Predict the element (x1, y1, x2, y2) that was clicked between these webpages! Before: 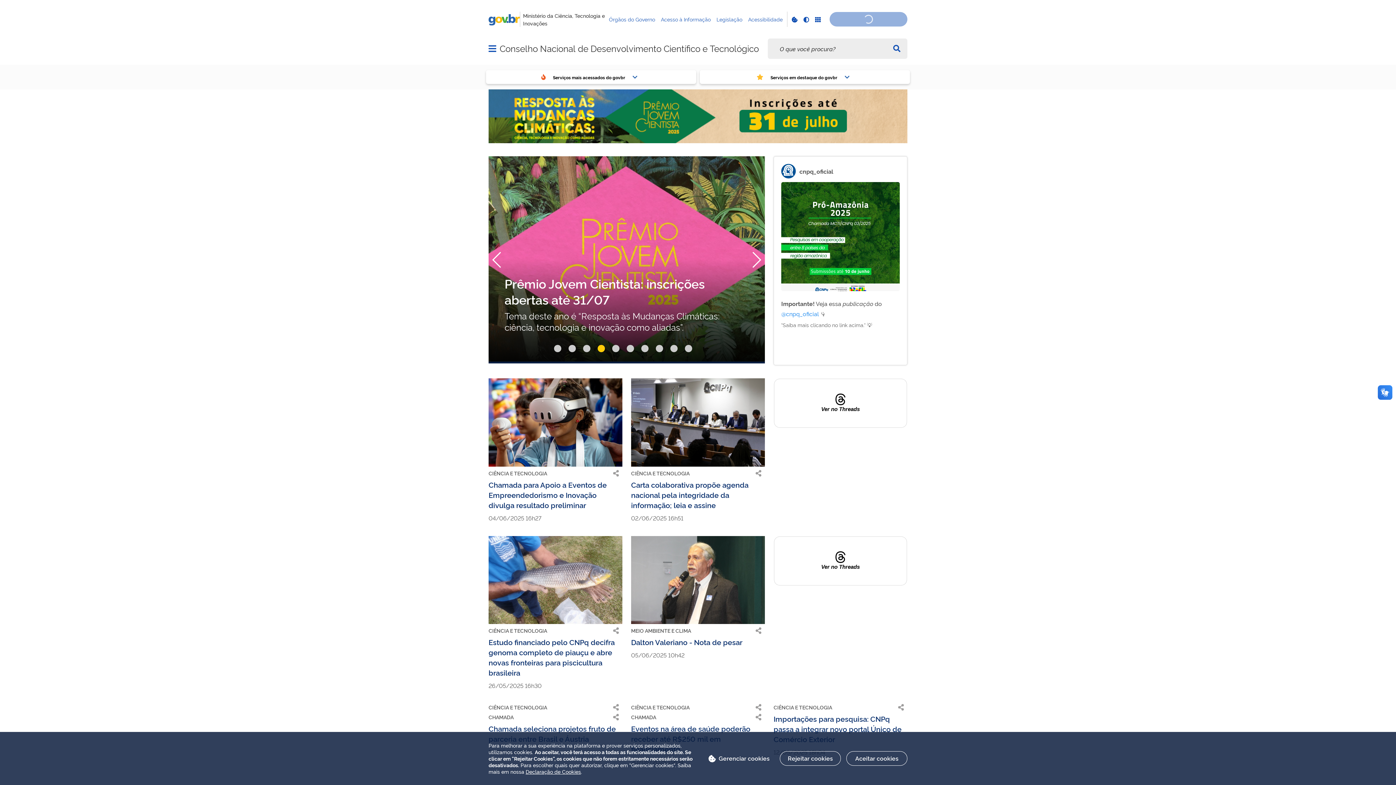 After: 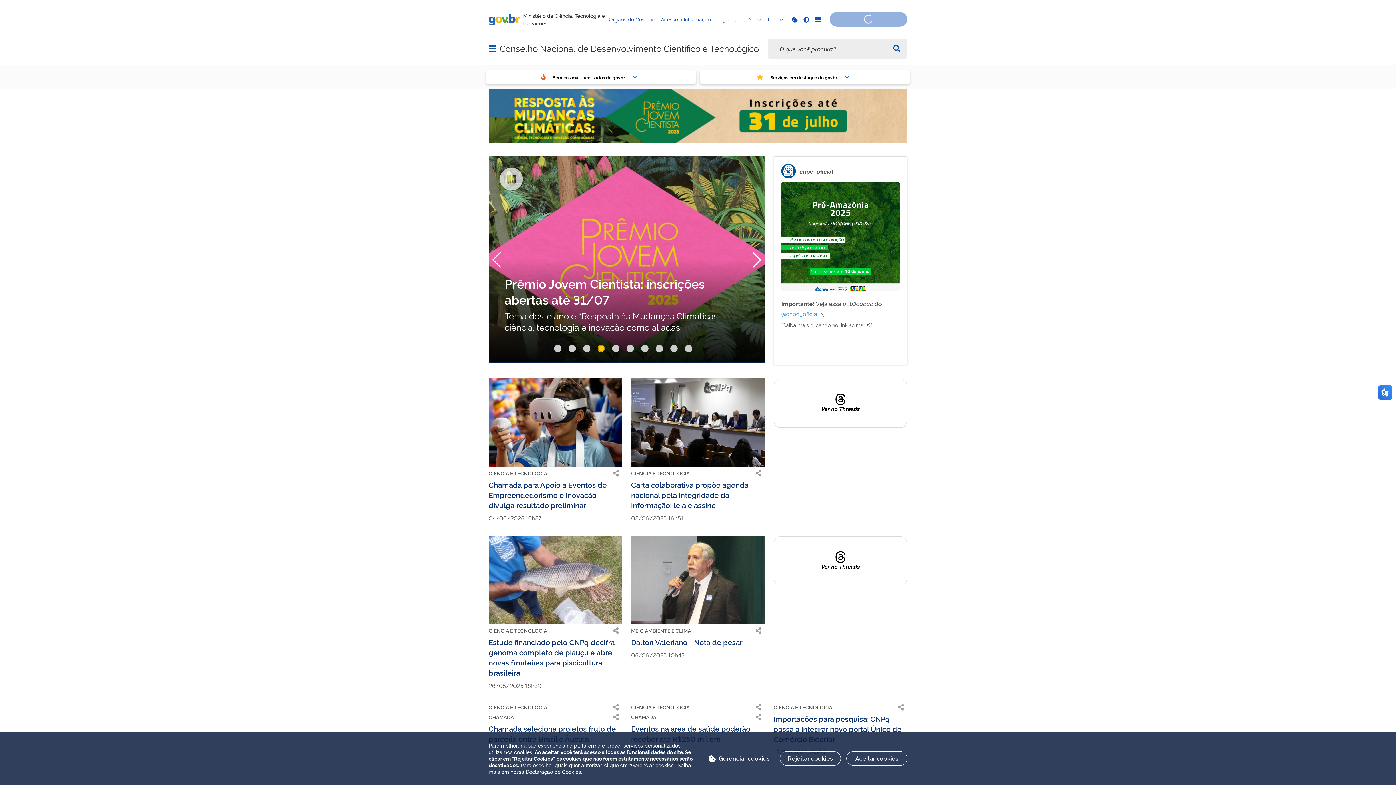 Action: bbox: (597, 344, 605, 352) label: Go to slide 4